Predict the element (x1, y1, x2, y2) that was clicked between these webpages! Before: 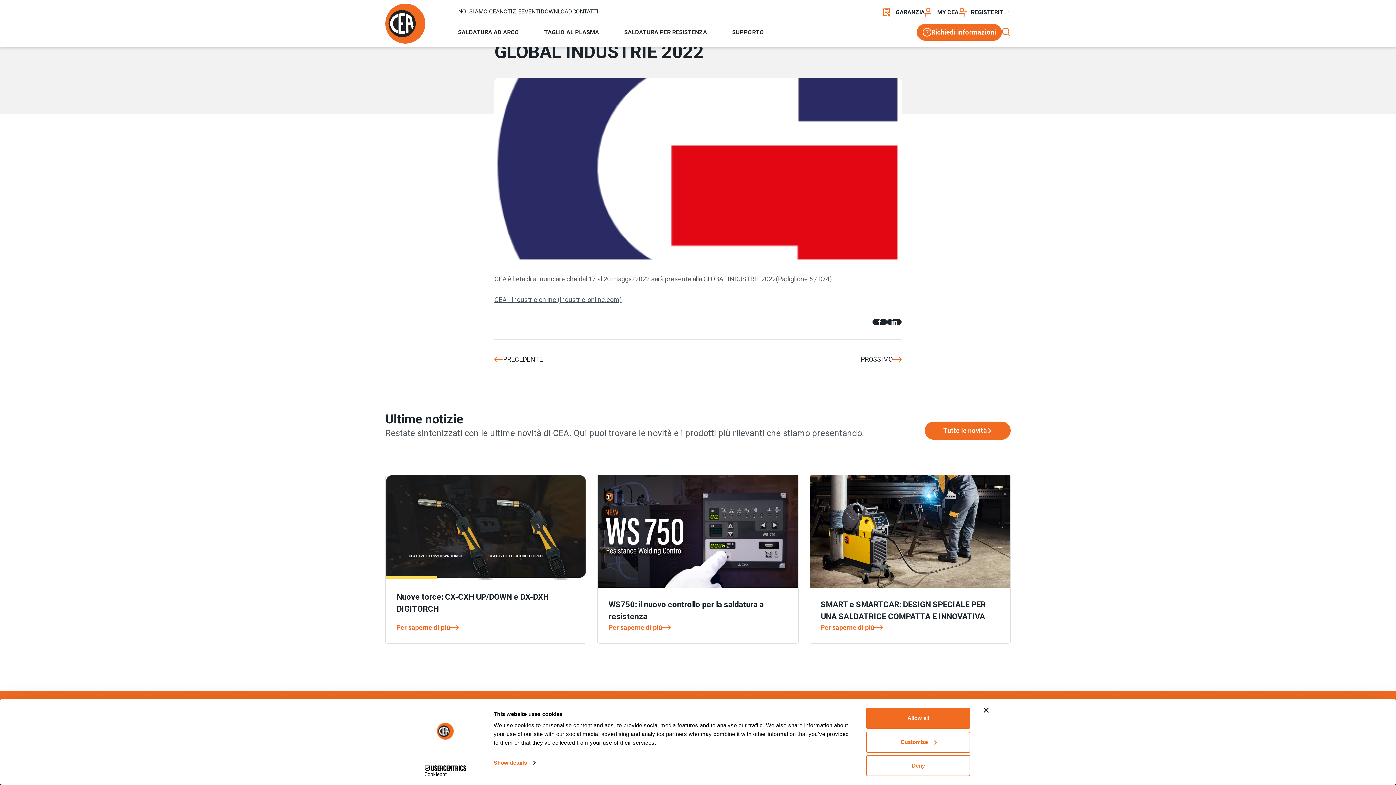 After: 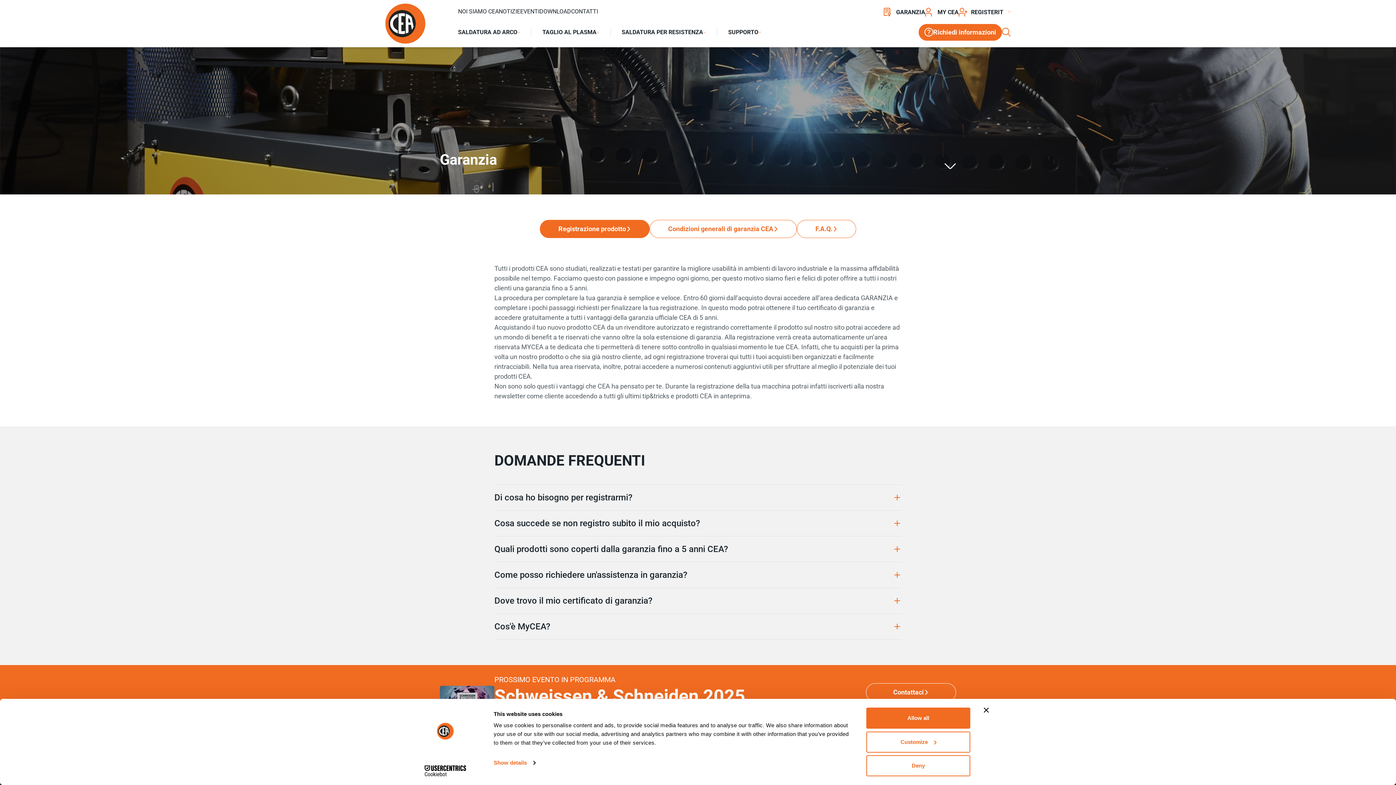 Action: bbox: (883, 7, 925, 16) label: GARANZIA